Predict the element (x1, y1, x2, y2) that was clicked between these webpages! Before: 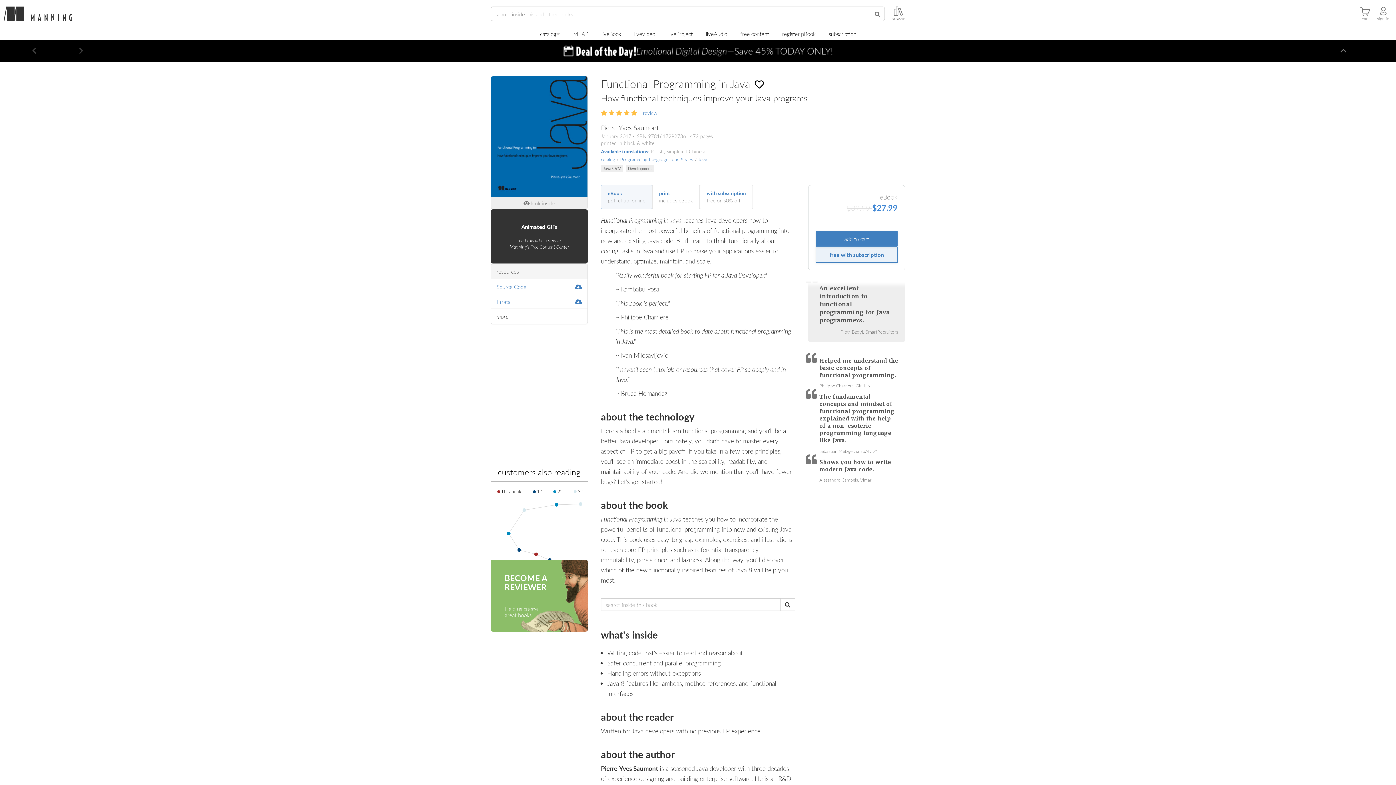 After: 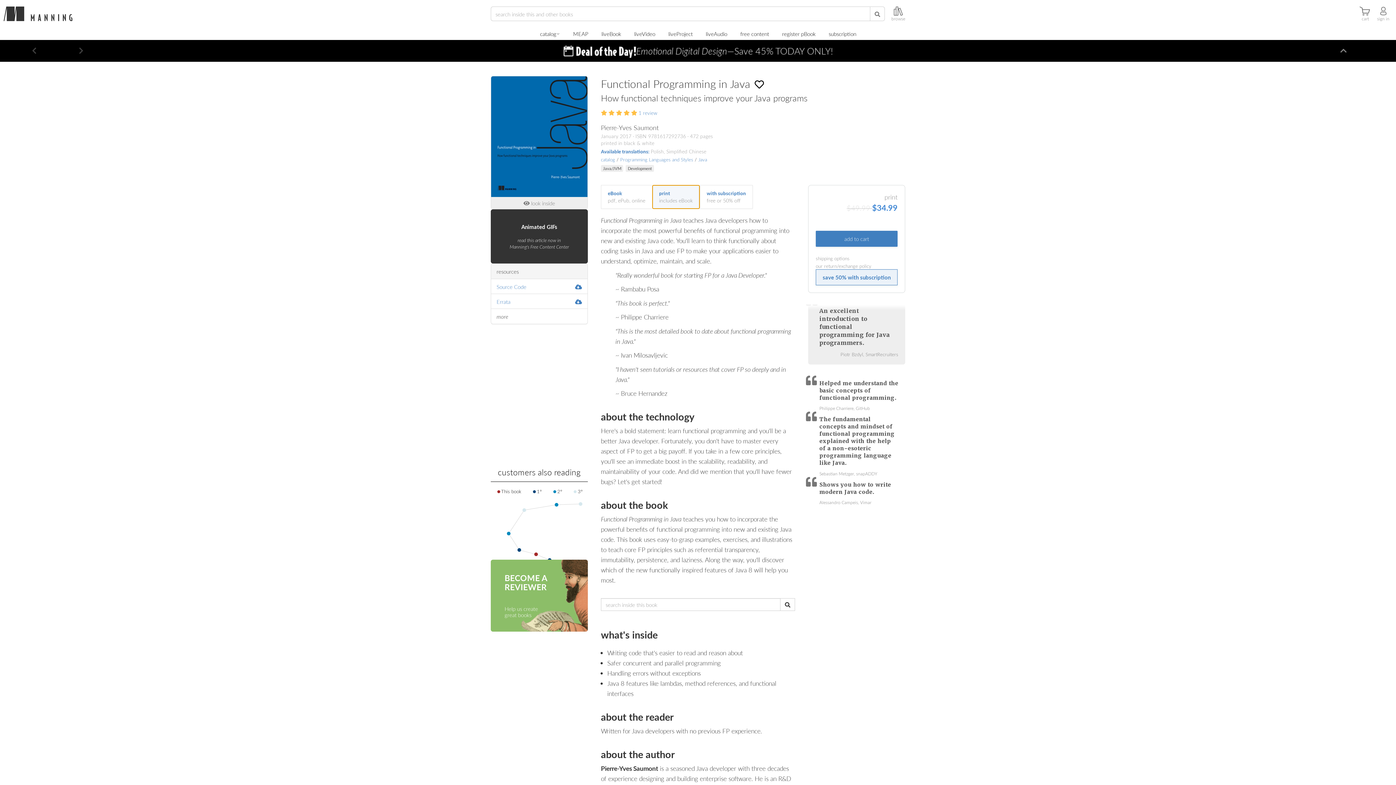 Action: label: print
includes eBook bbox: (652, 185, 700, 209)